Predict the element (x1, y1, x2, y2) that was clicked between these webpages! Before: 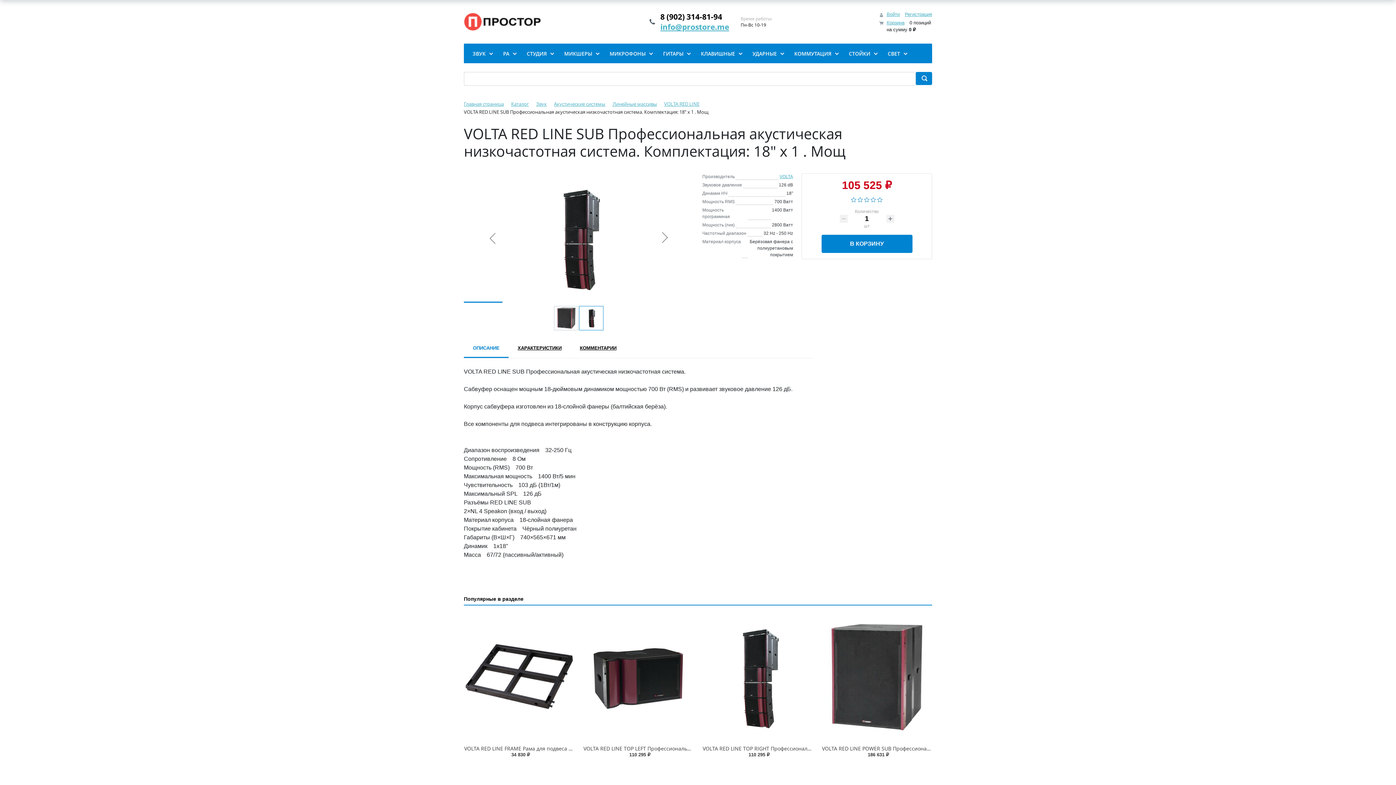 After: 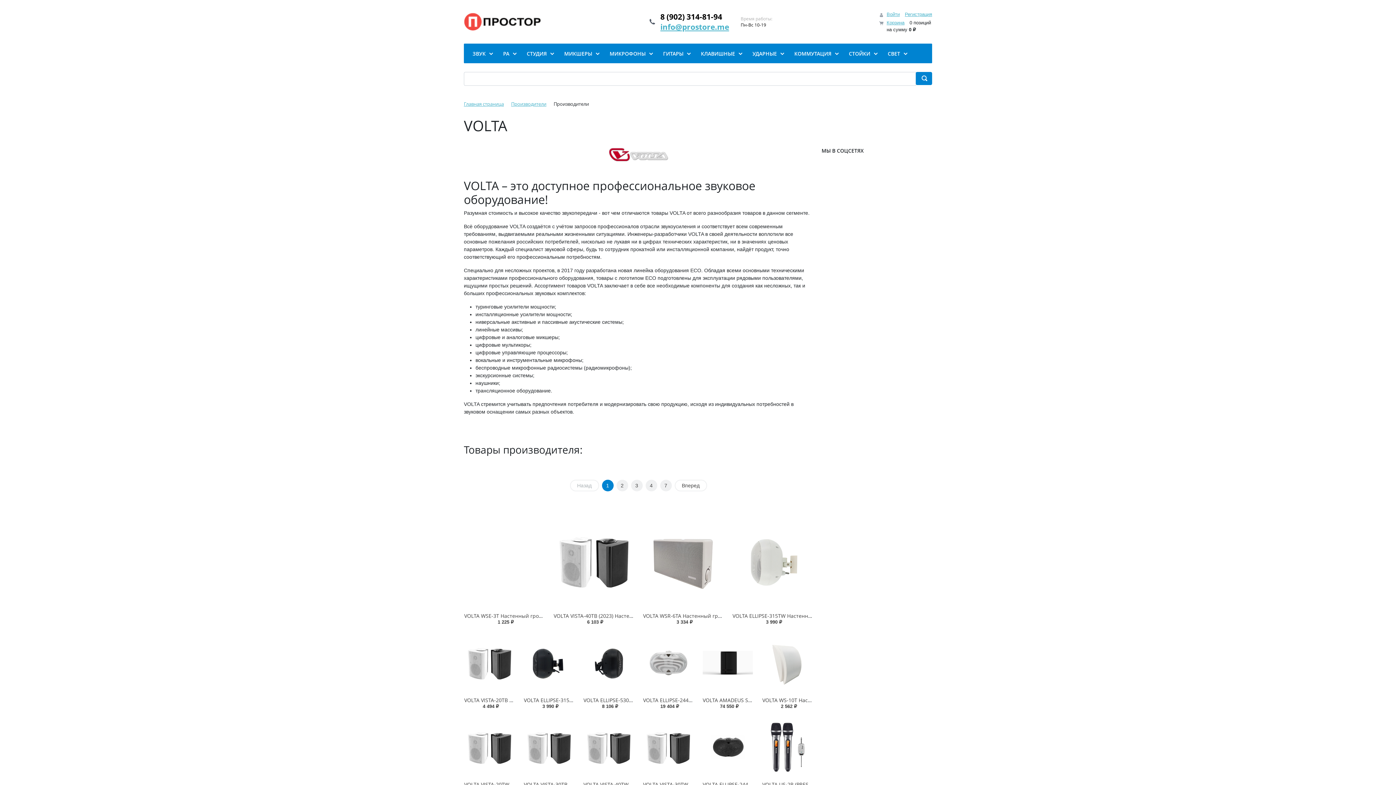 Action: label: VOLTA bbox: (779, 174, 793, 179)